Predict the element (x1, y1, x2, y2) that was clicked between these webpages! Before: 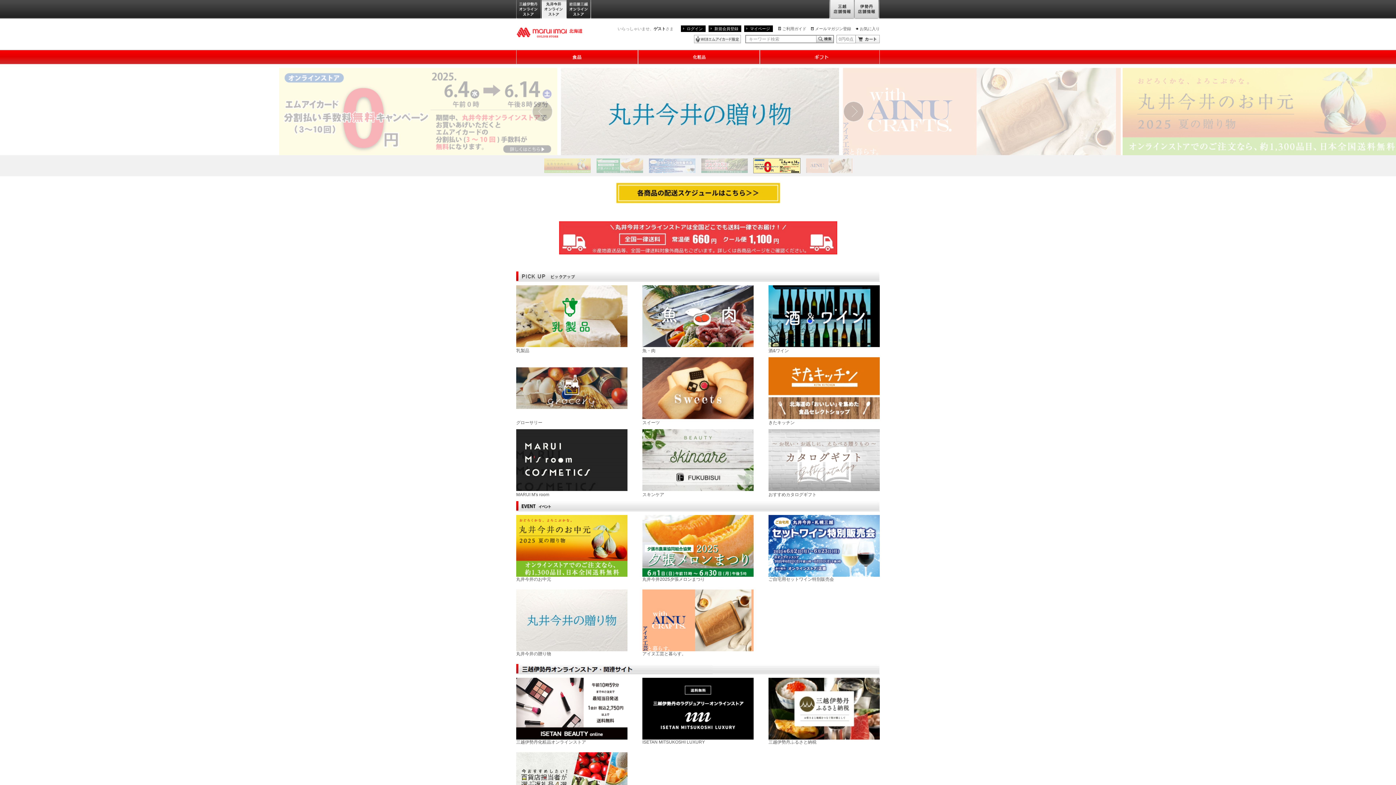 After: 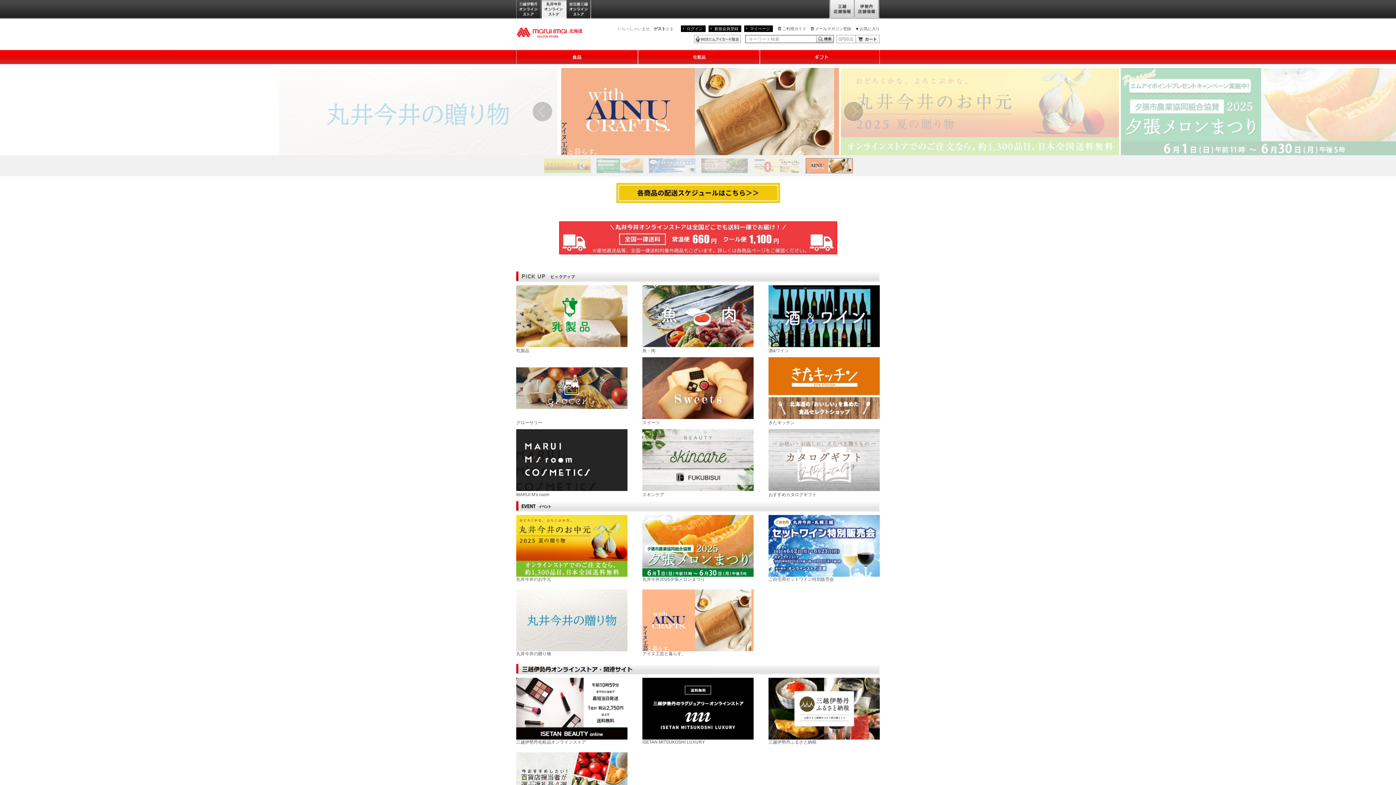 Action: bbox: (806, 162, 852, 167)